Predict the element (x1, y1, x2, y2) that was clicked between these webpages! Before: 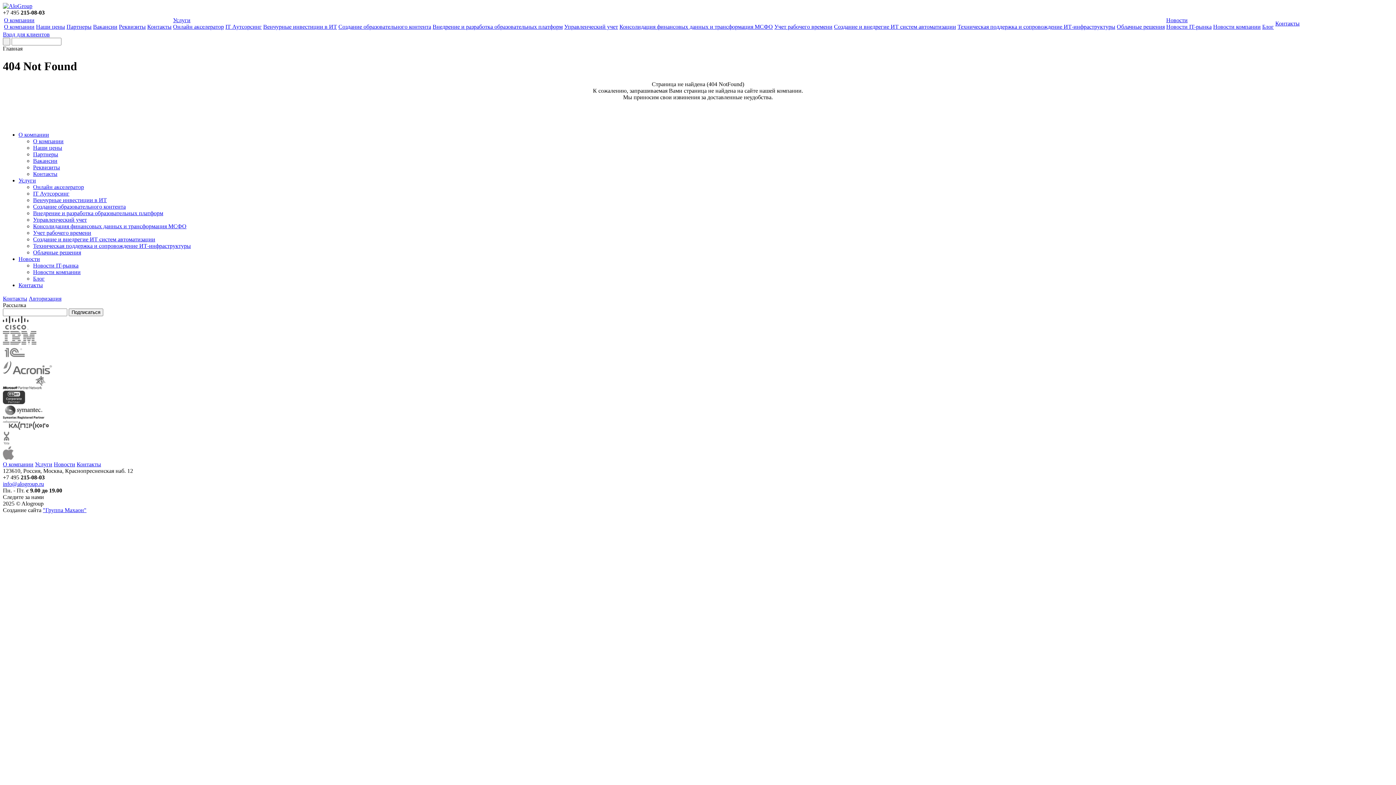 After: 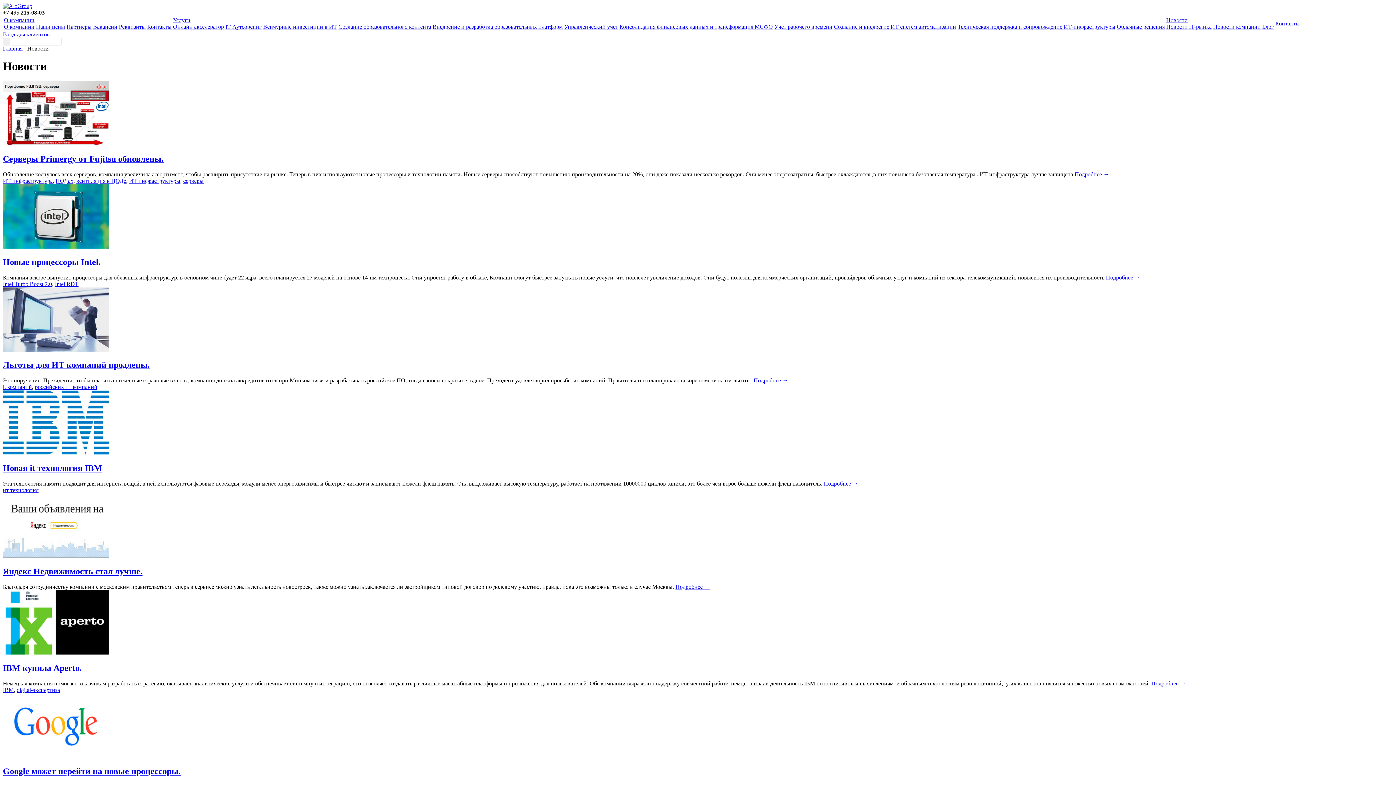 Action: bbox: (1166, 17, 1188, 23) label: Новости